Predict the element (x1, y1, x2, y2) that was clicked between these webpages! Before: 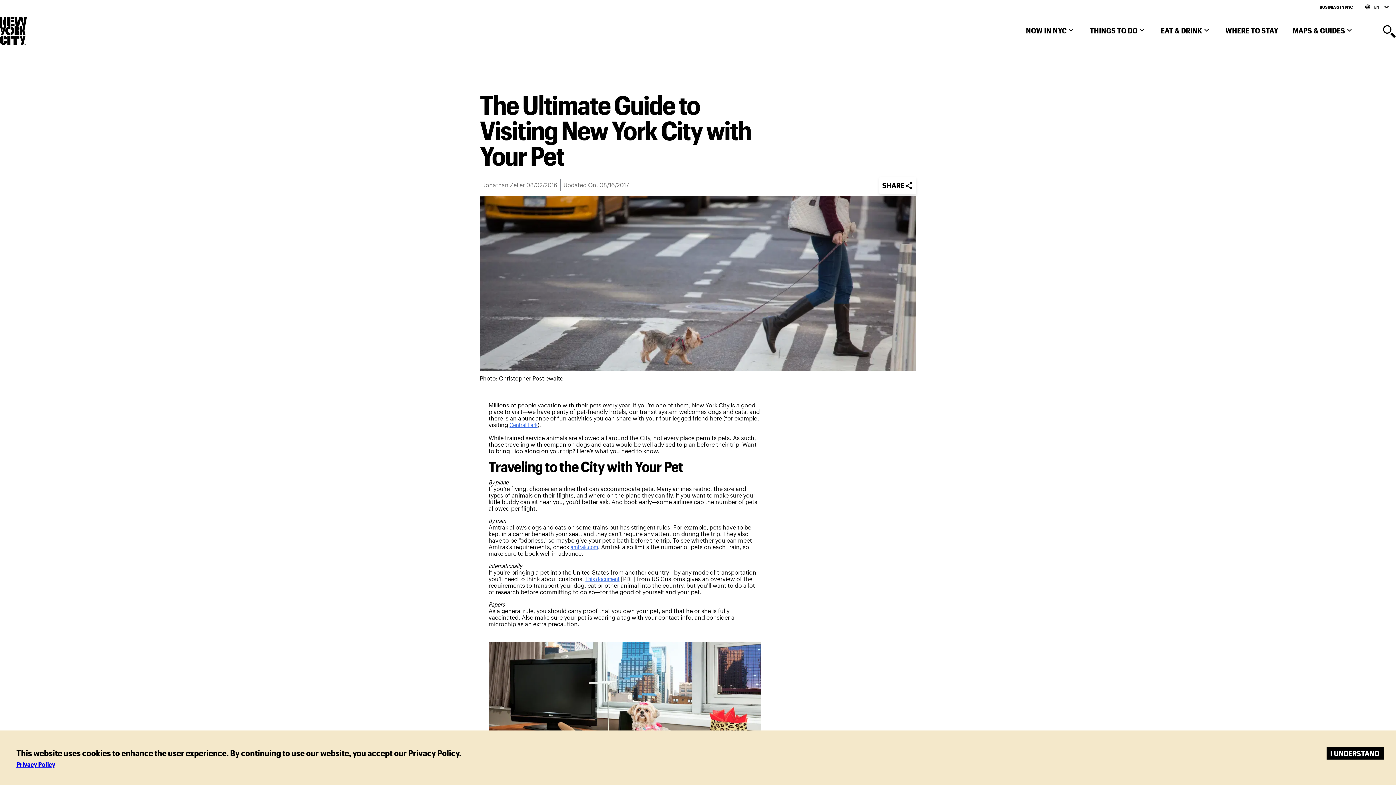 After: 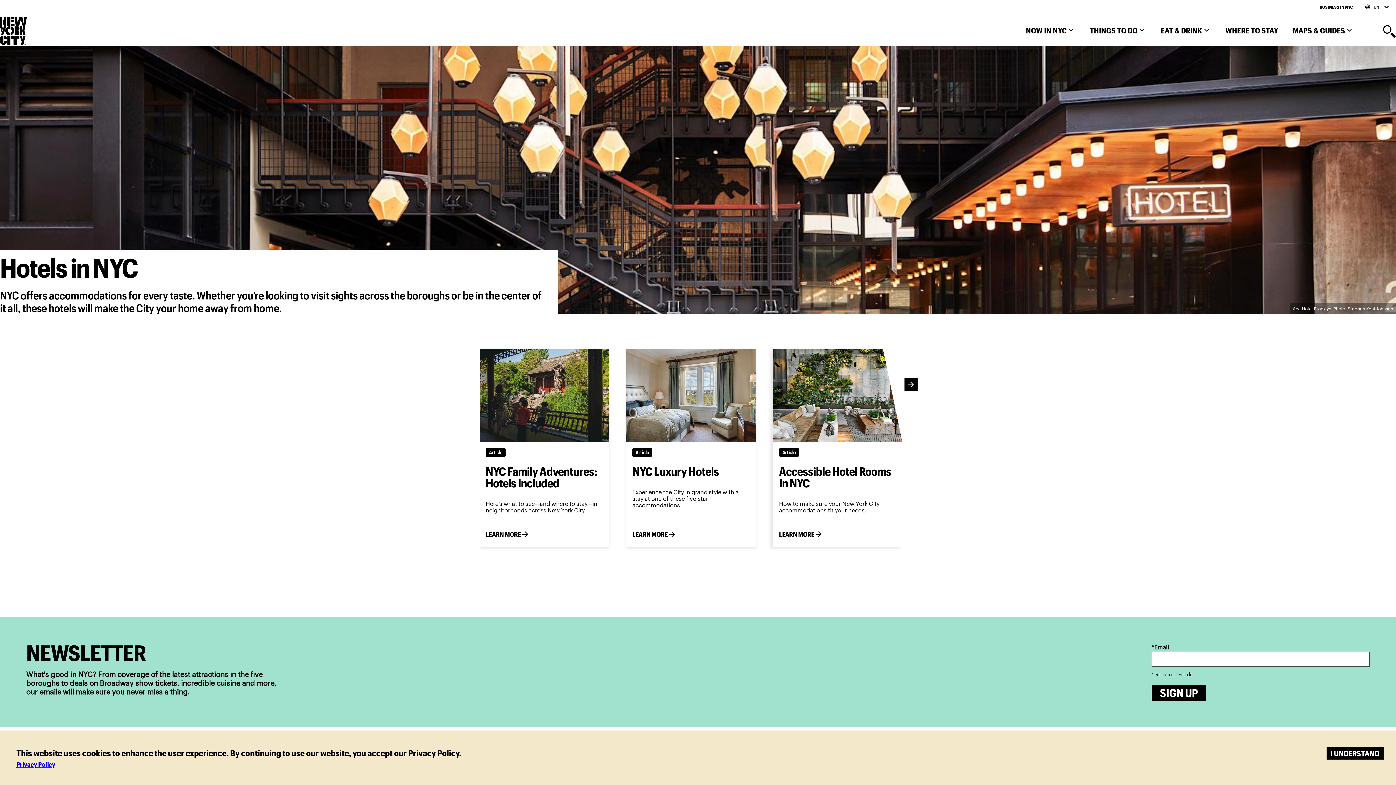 Action: label: Where to Stay bbox: (1218, 21, 1285, 42)